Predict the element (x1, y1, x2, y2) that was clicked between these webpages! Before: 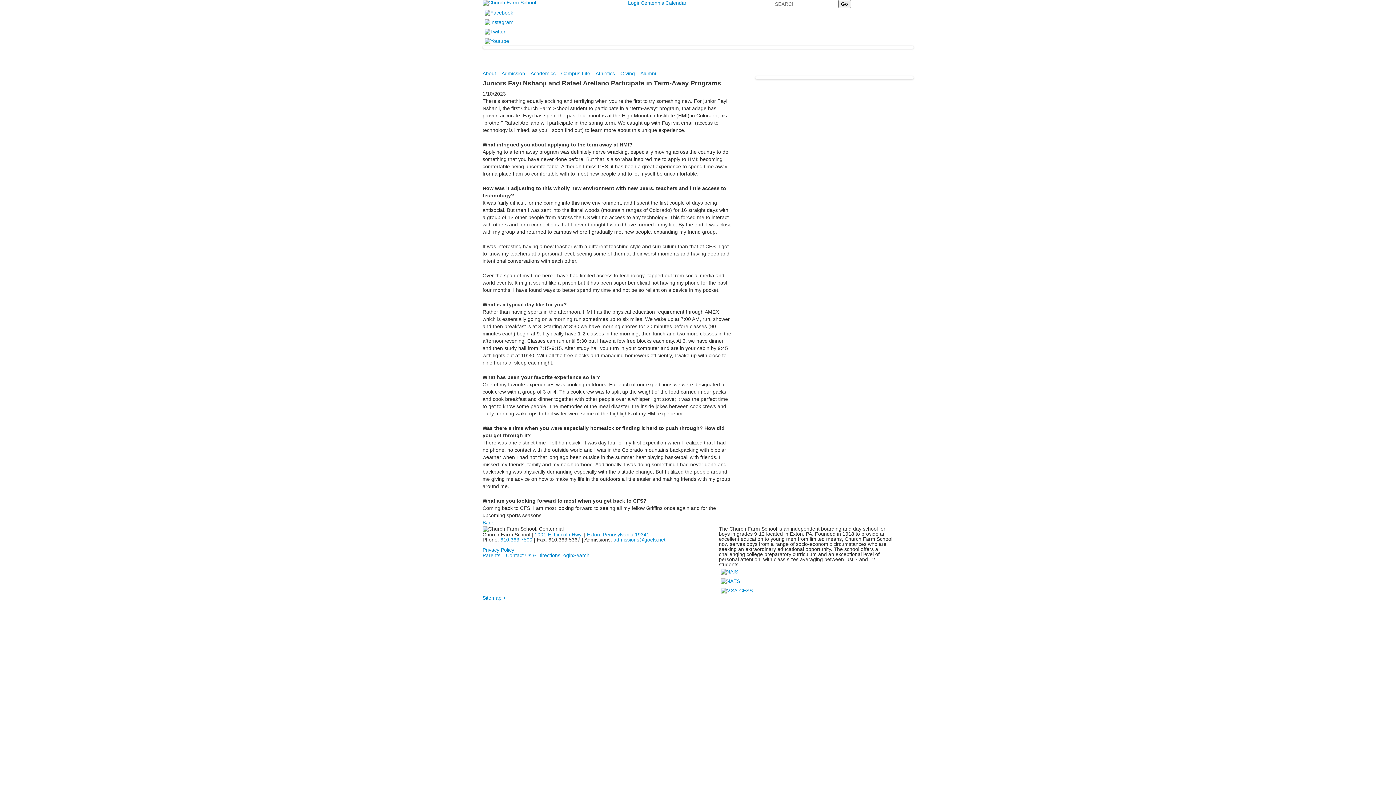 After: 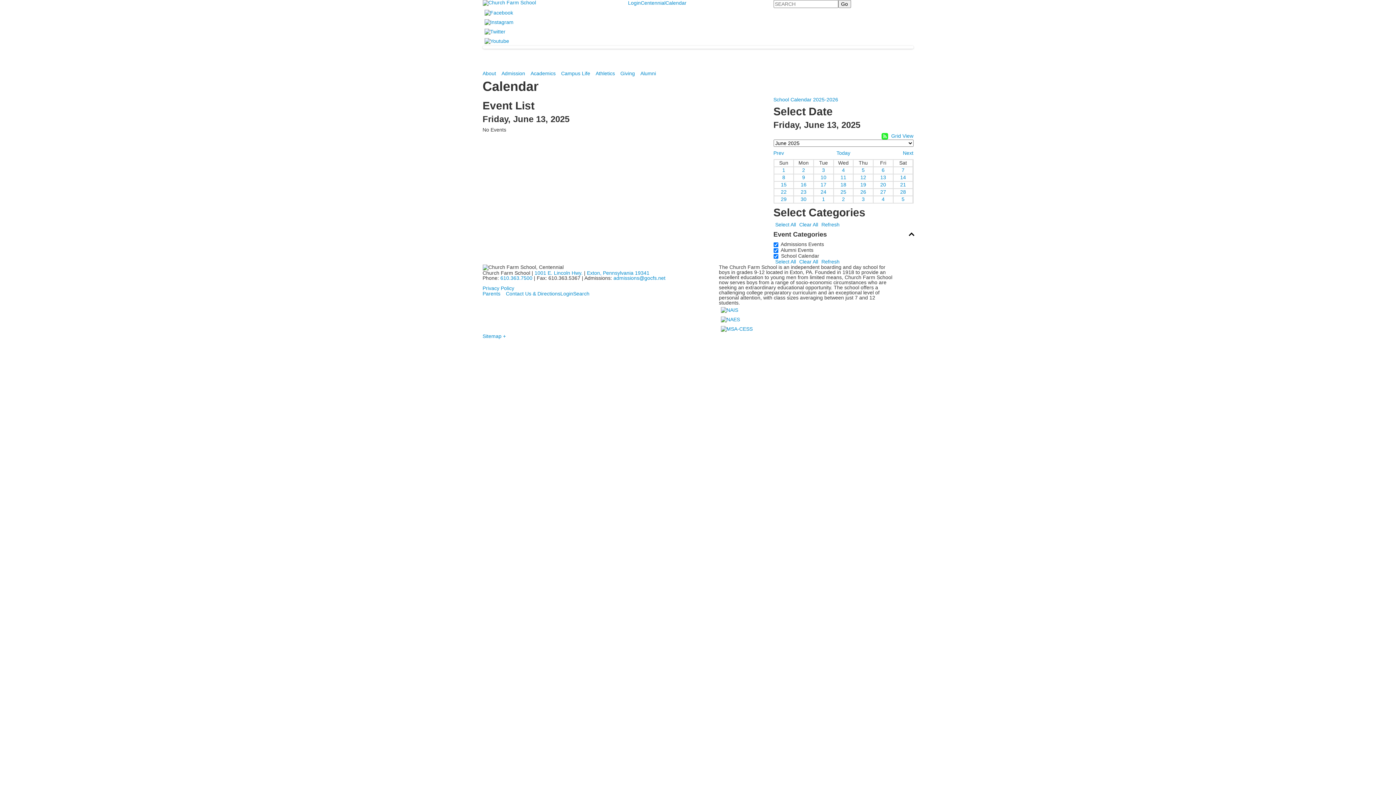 Action: bbox: (665, 0, 686, 5) label: Calendar